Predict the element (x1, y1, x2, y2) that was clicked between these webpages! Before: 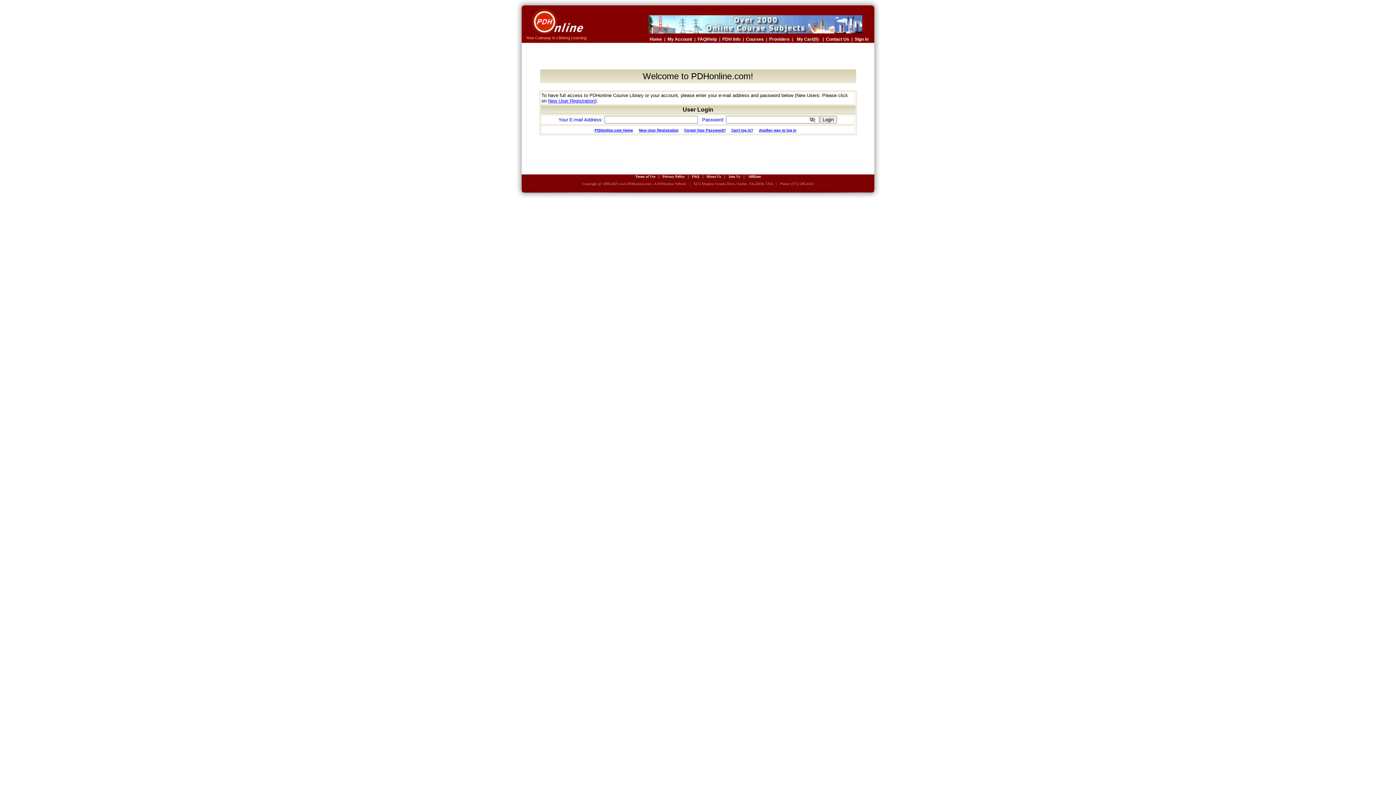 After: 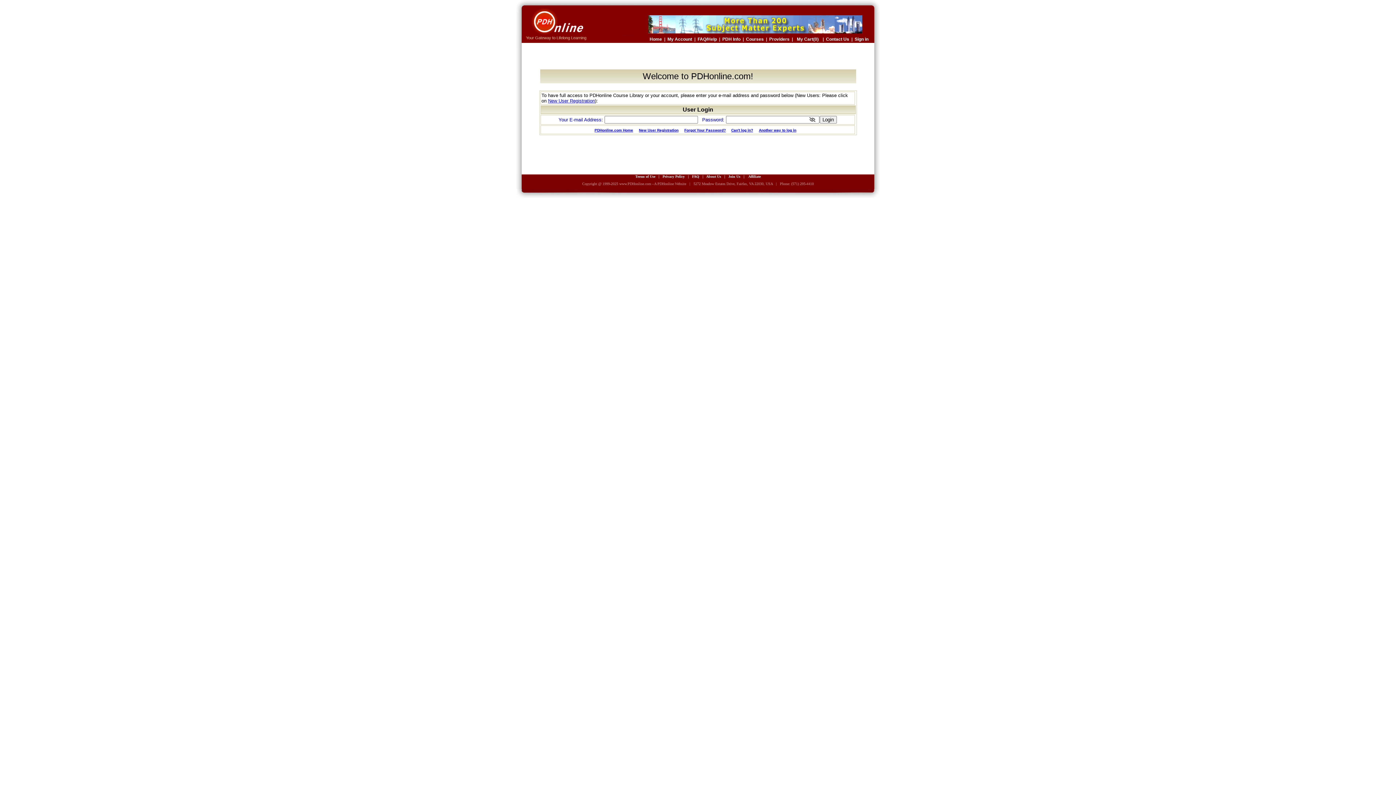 Action: bbox: (667, 35, 692, 42) label: My Account